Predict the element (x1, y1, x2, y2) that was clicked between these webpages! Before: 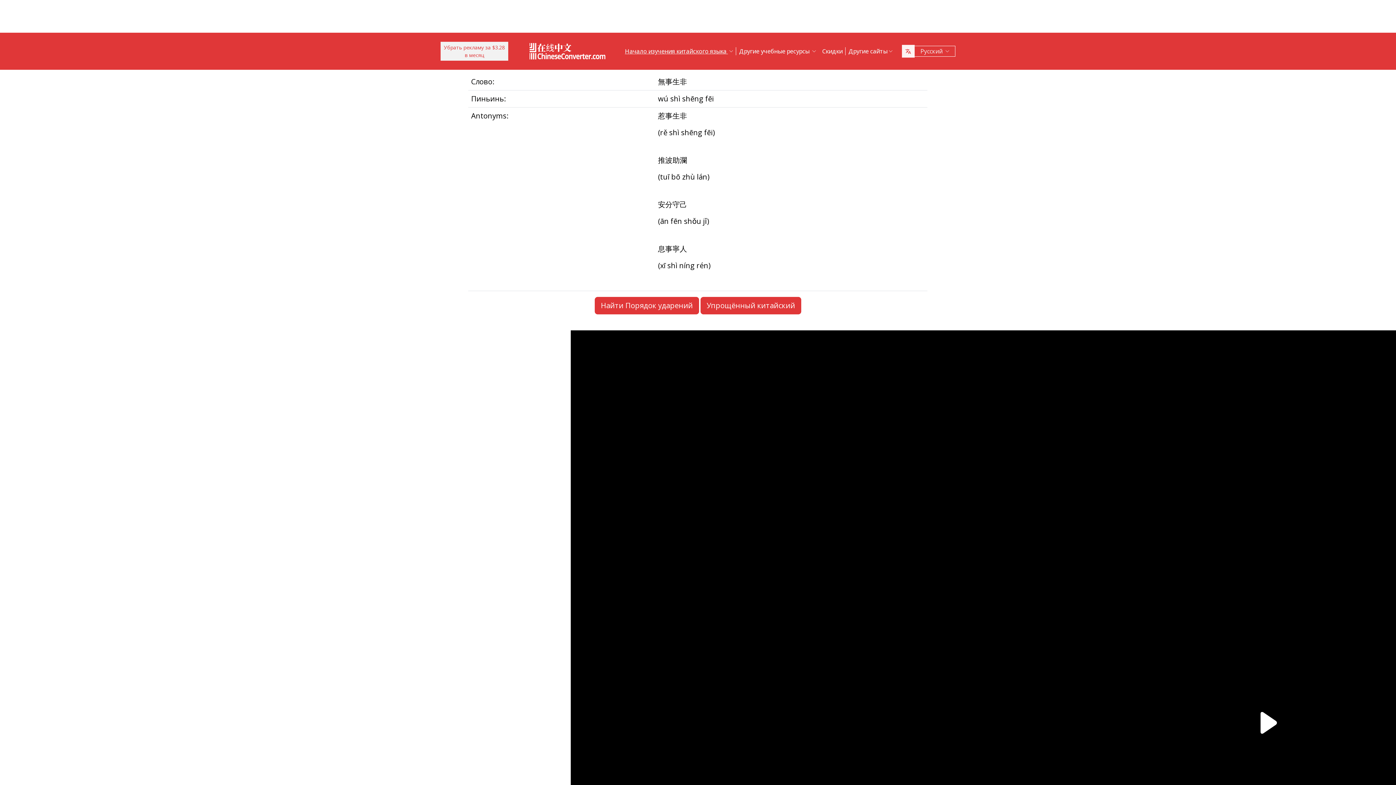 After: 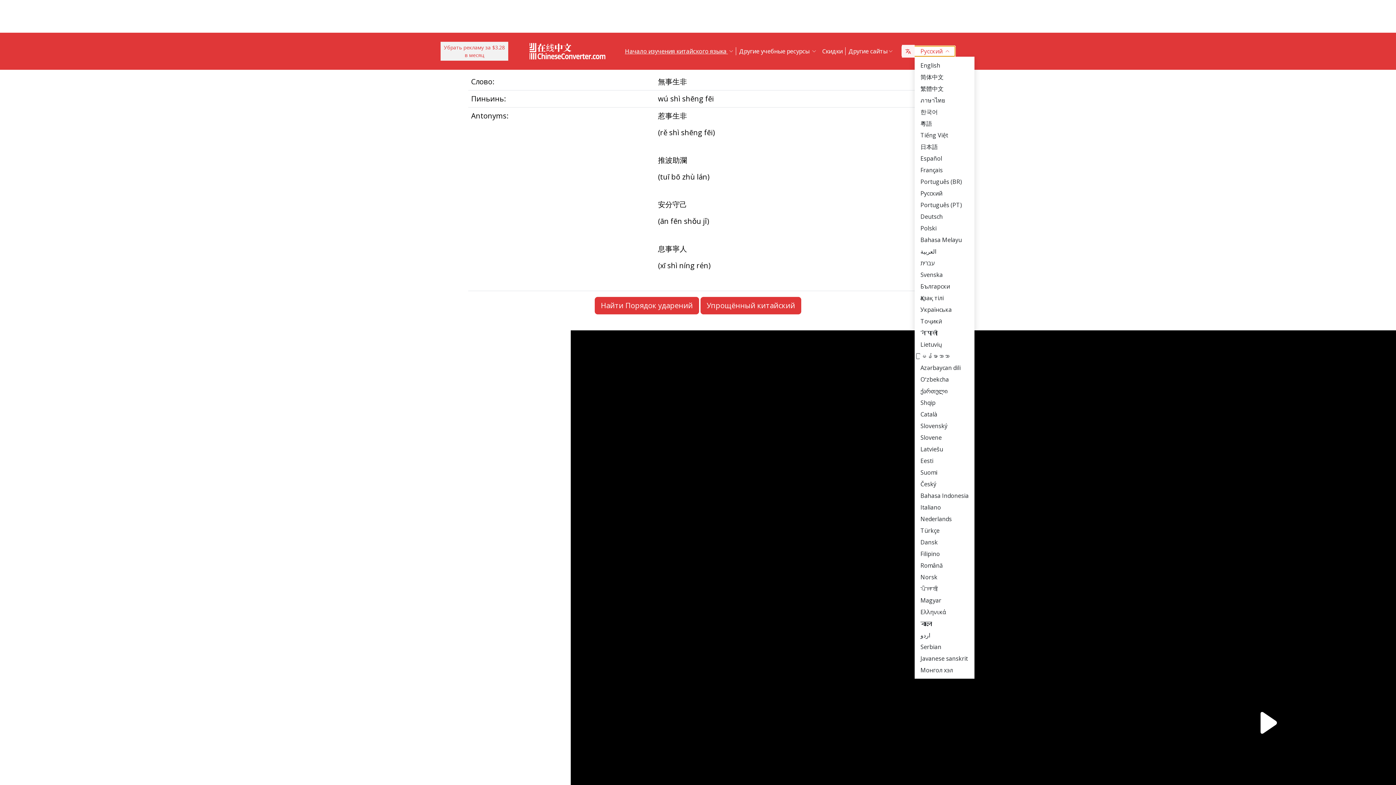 Action: label: Русский  bbox: (902, 45, 955, 56)